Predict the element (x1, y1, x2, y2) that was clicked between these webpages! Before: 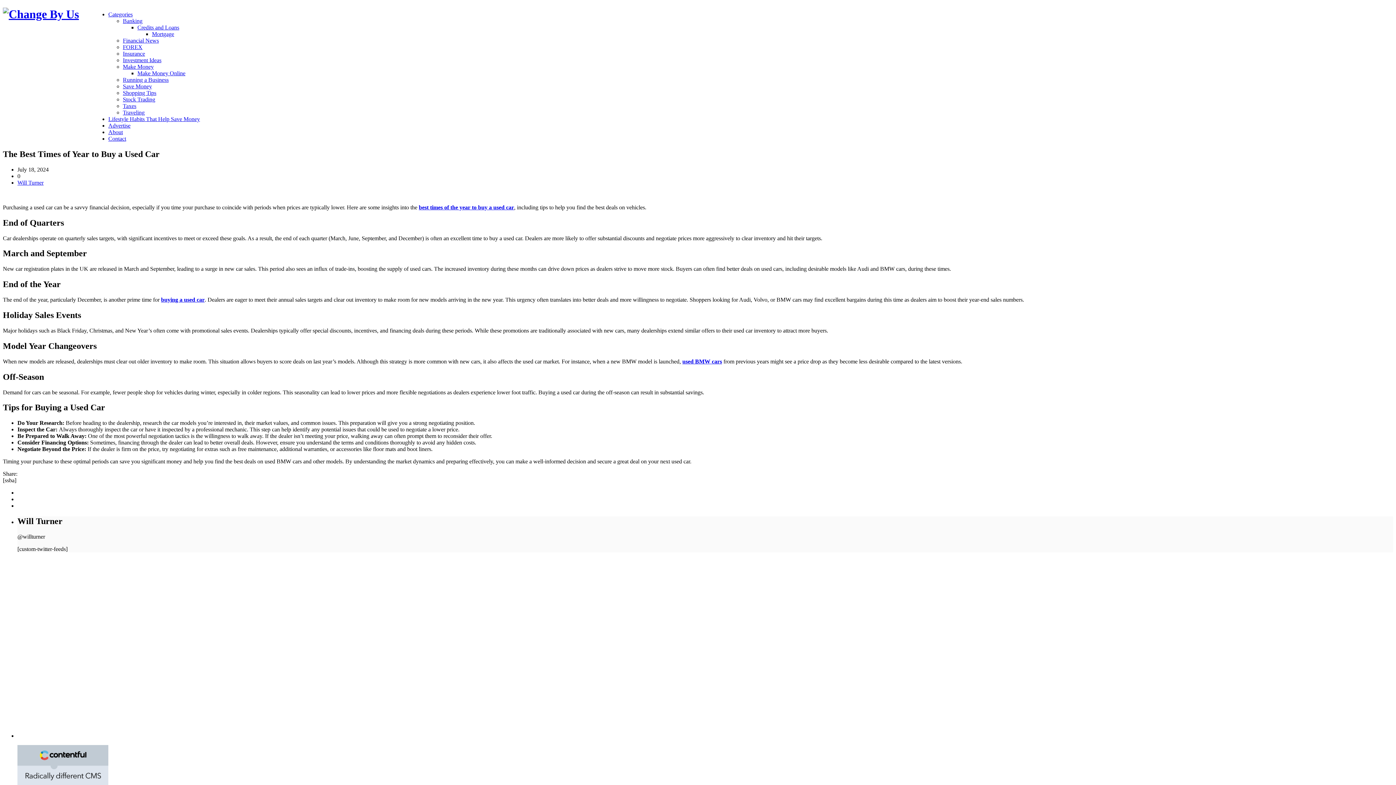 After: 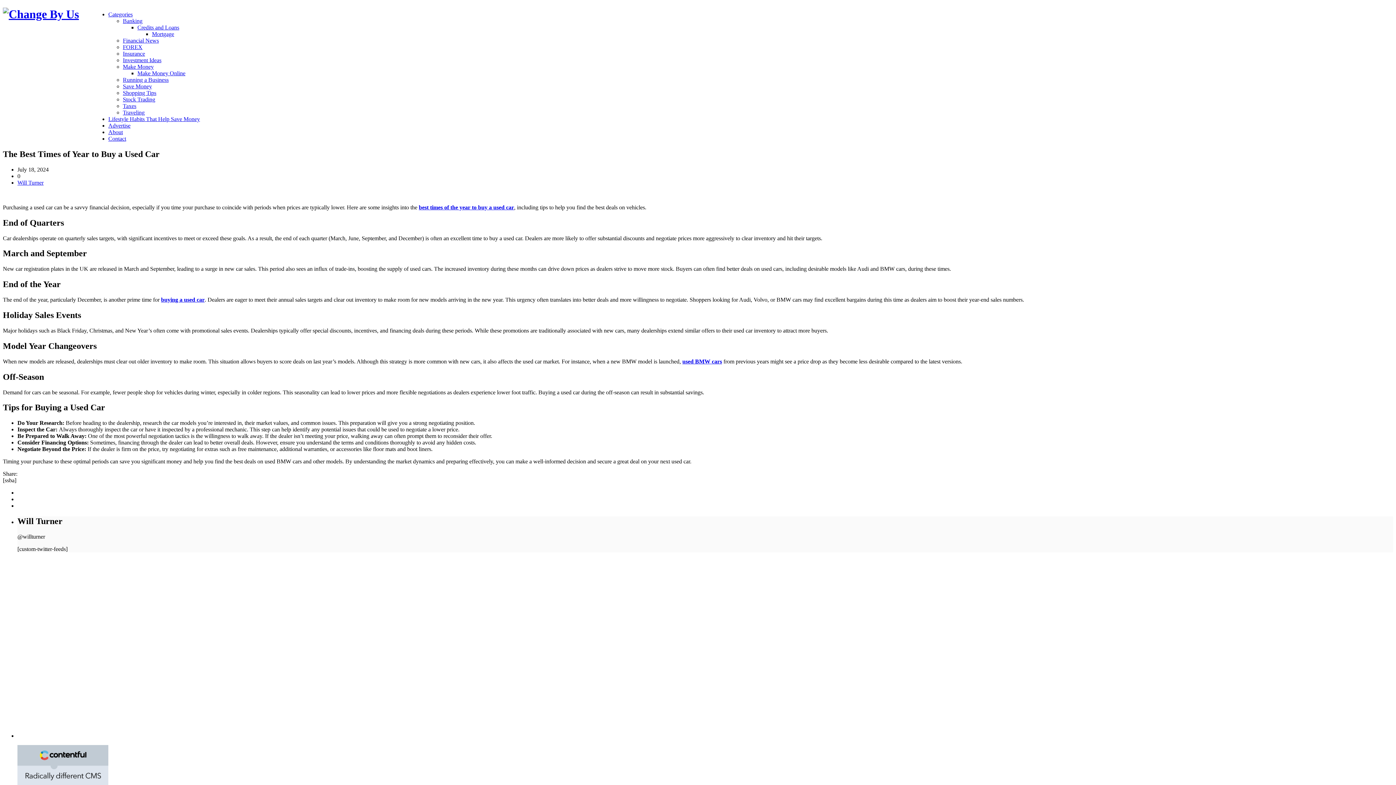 Action: label: Categories bbox: (108, 11, 132, 17)